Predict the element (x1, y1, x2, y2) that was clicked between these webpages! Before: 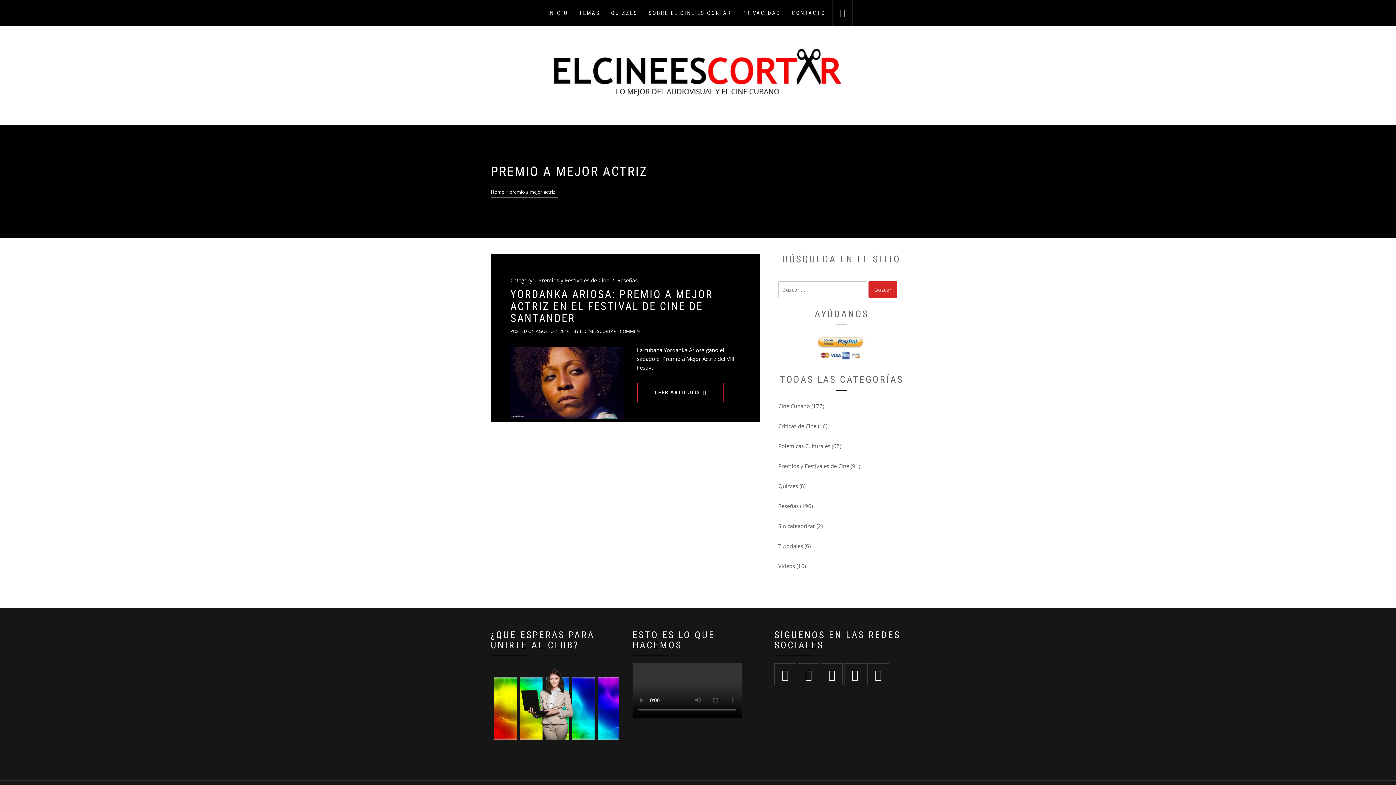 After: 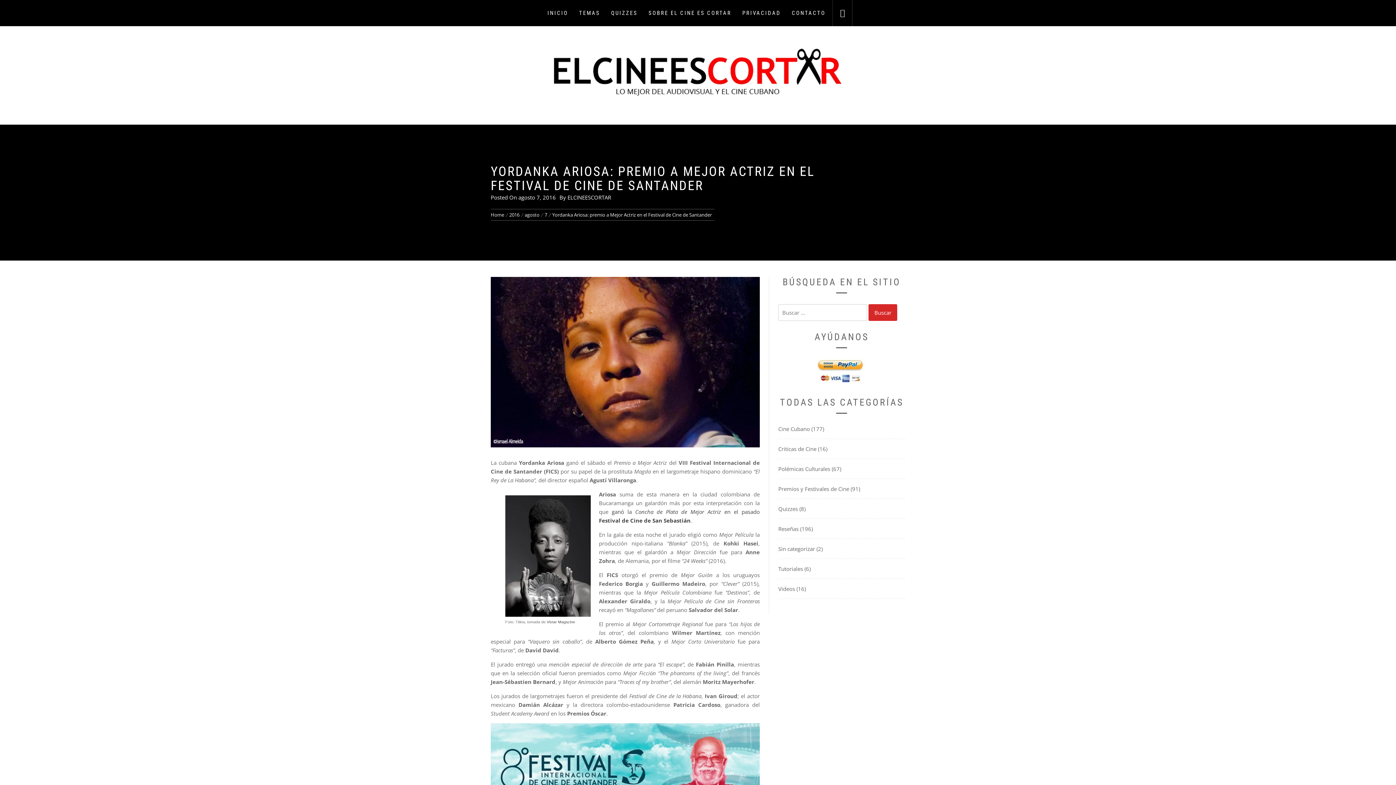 Action: bbox: (637, 382, 724, 402) label: LEER ARTÍCULO